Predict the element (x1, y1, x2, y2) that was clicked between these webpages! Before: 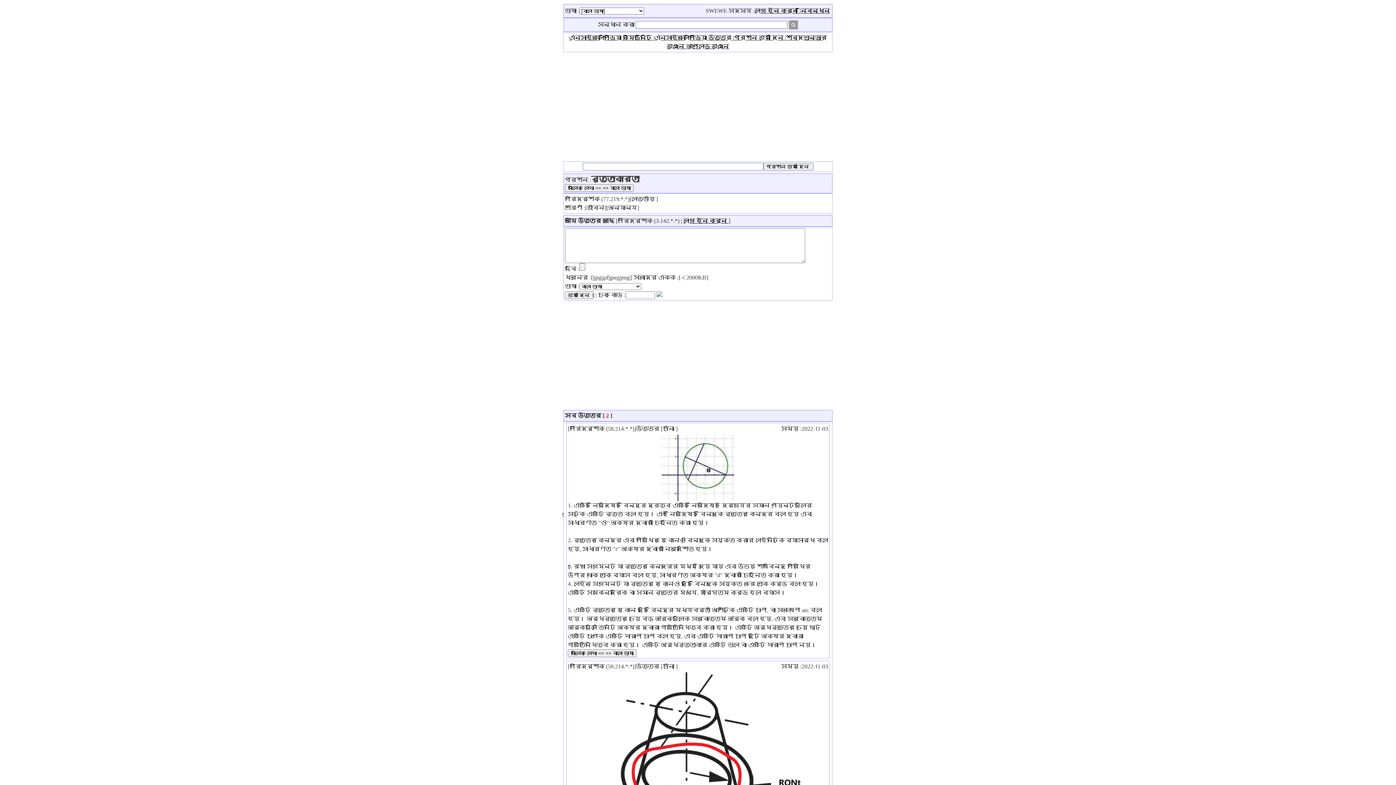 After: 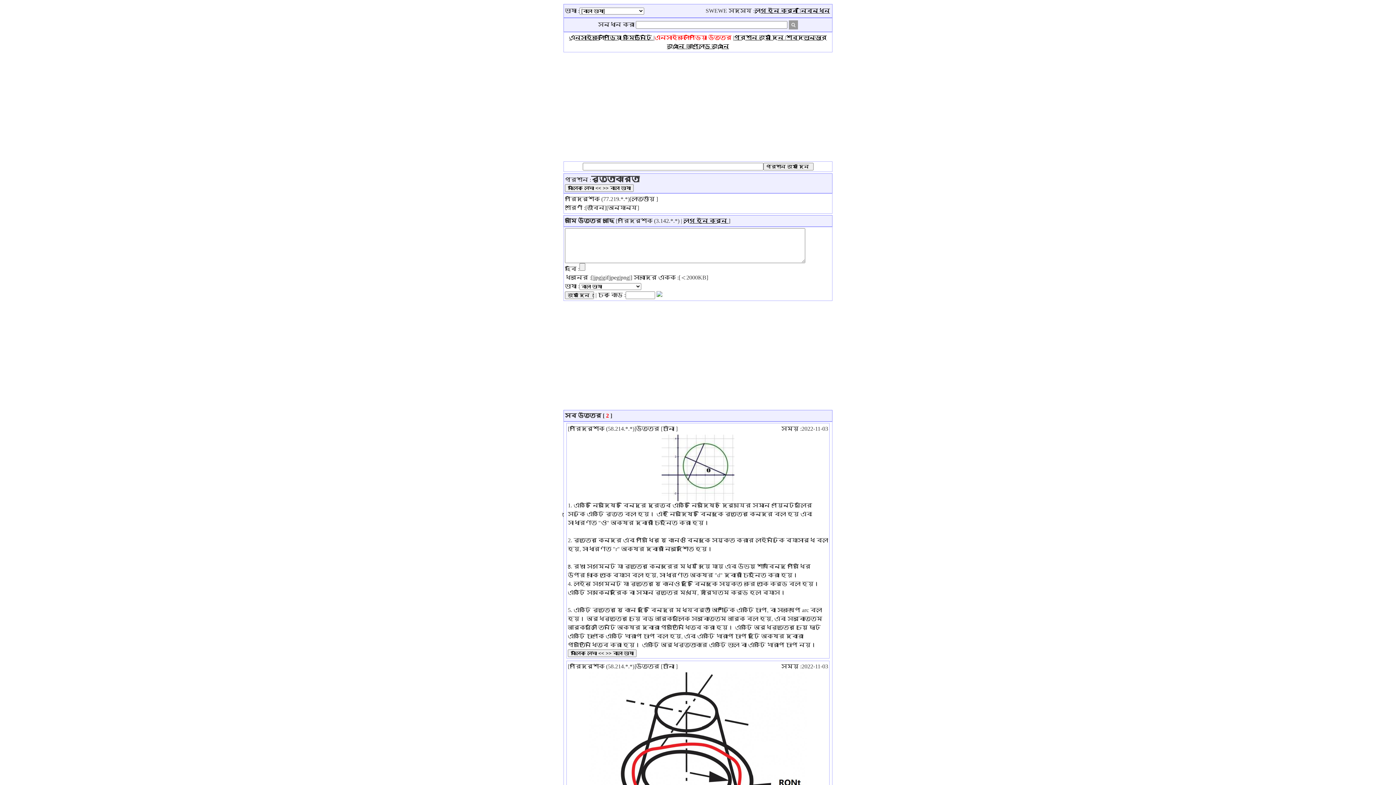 Action: label: এনসাইক্লোপিডিয়া উত্তর  bbox: (654, 34, 733, 40)